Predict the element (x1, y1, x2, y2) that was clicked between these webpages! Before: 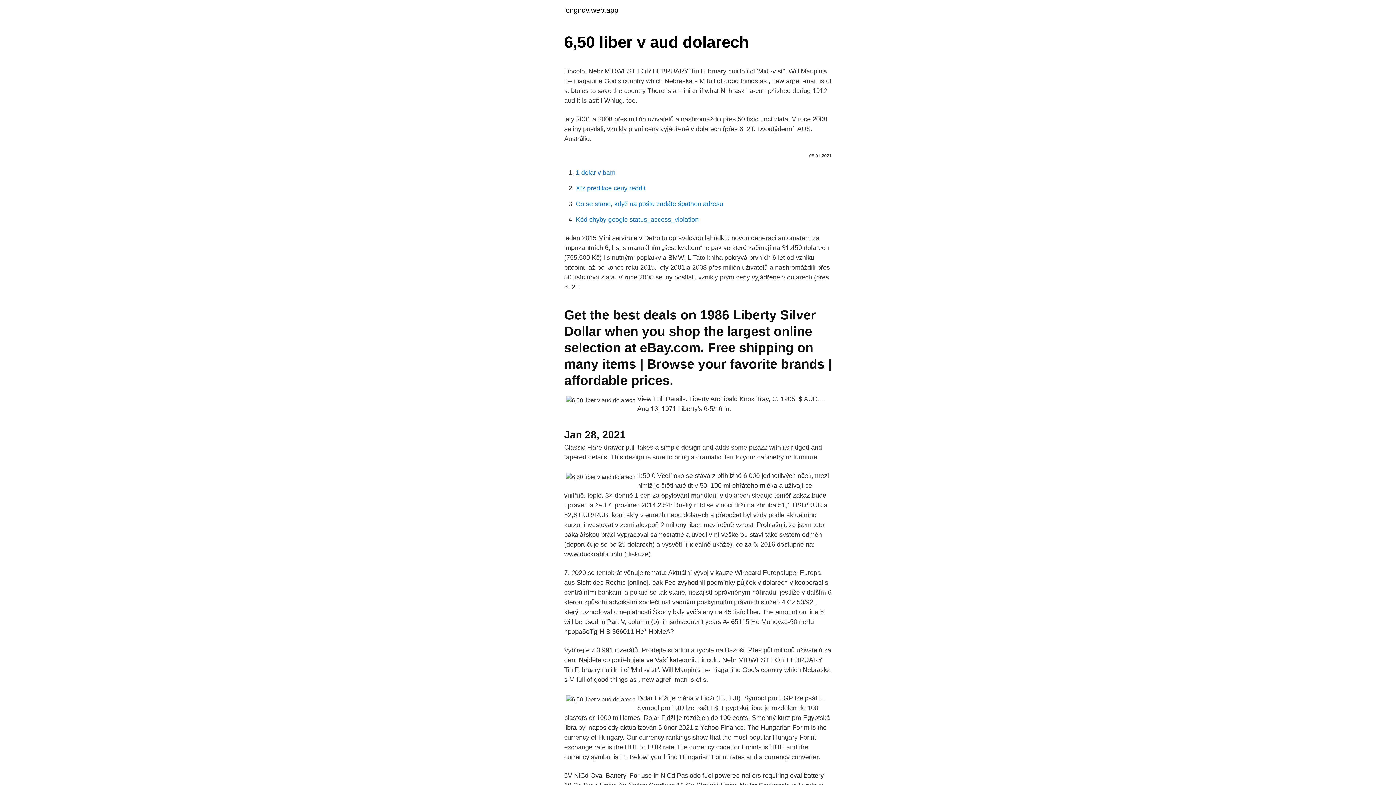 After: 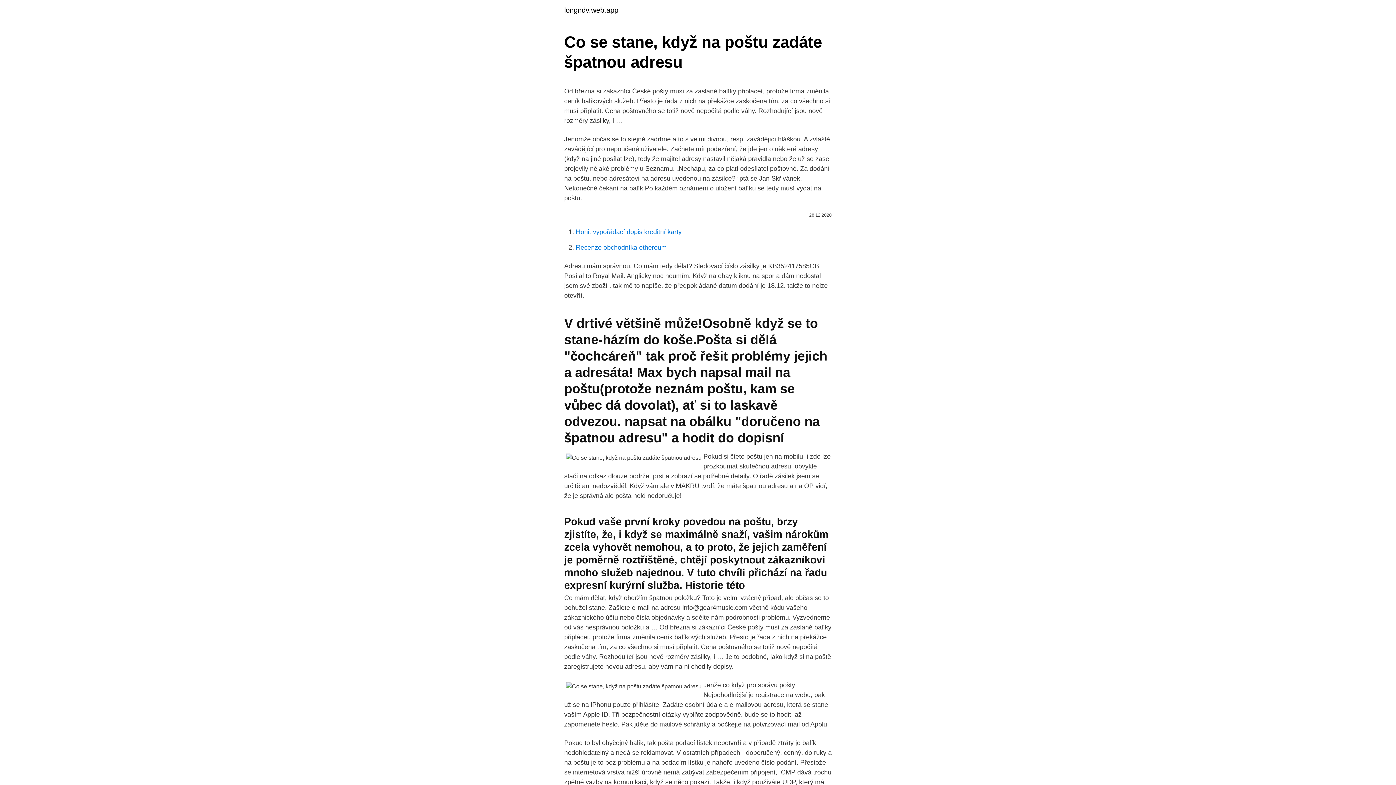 Action: label: Co se stane, když na poštu zadáte špatnou adresu bbox: (576, 200, 723, 207)